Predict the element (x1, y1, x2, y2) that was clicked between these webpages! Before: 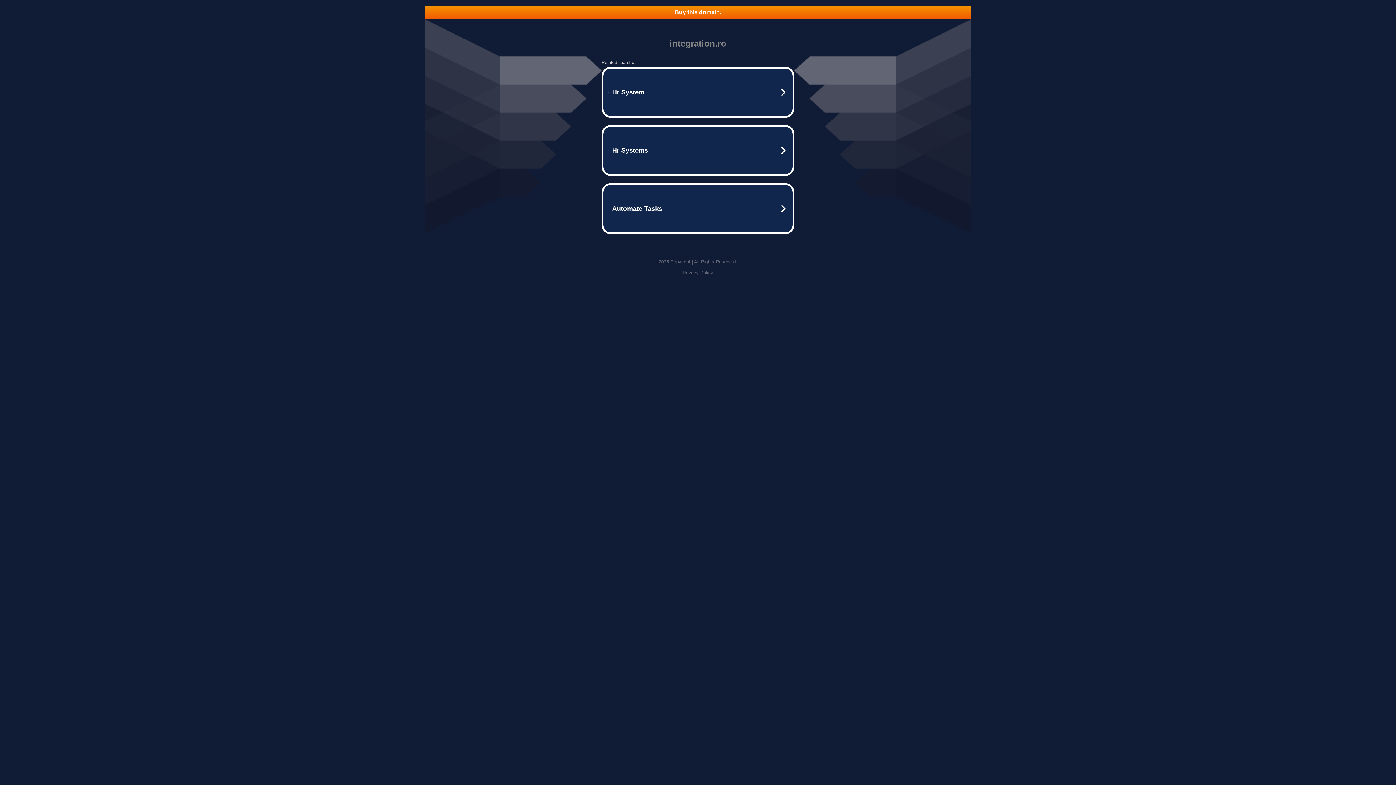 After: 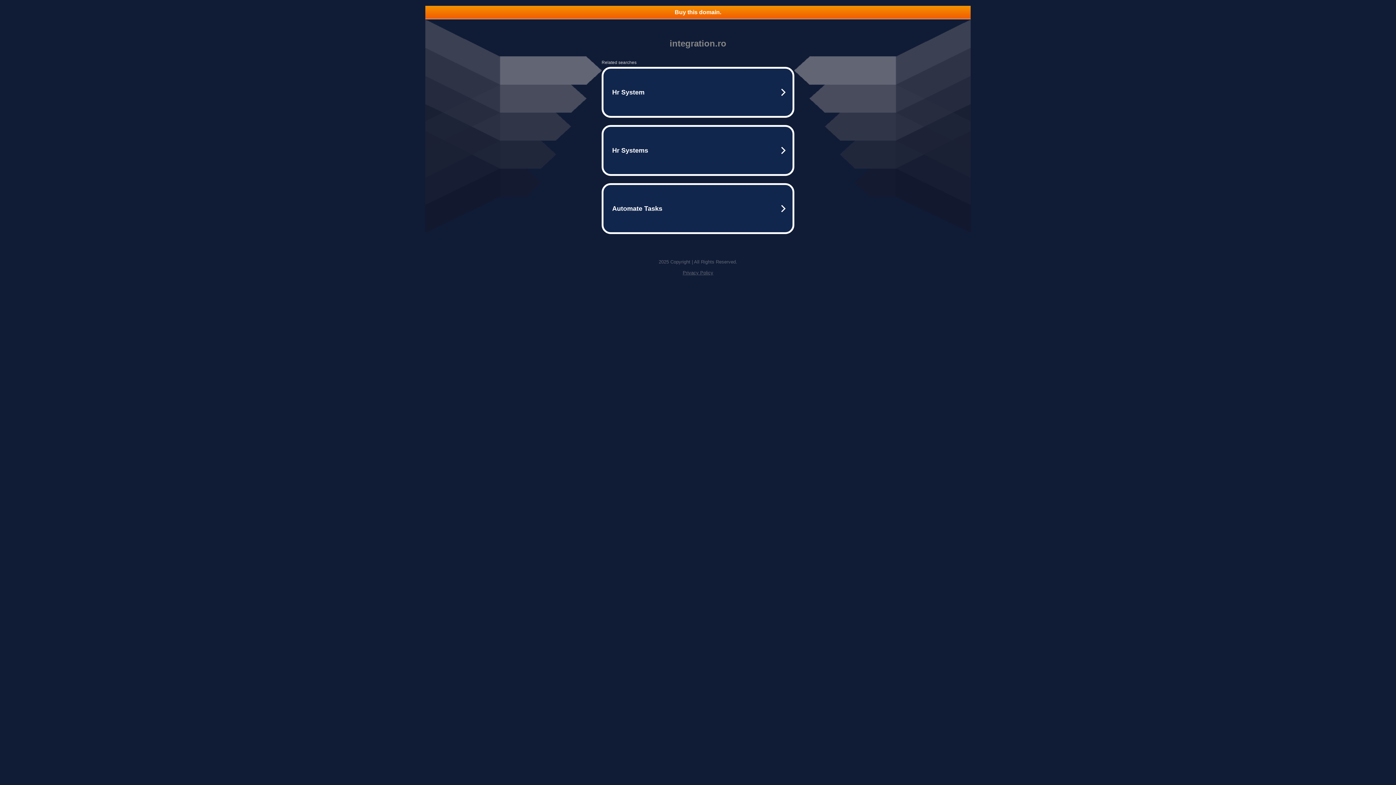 Action: label: Buy this domain. bbox: (425, 5, 970, 18)